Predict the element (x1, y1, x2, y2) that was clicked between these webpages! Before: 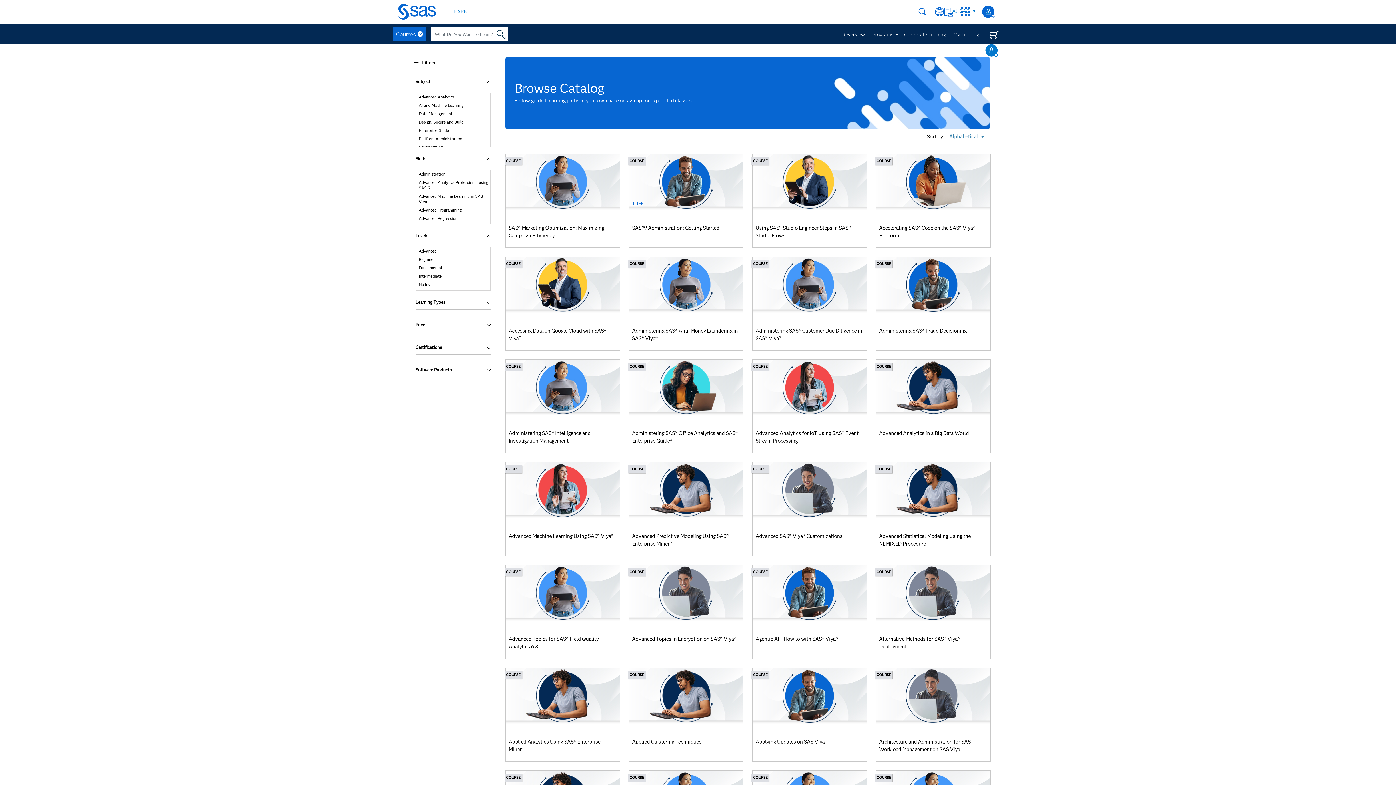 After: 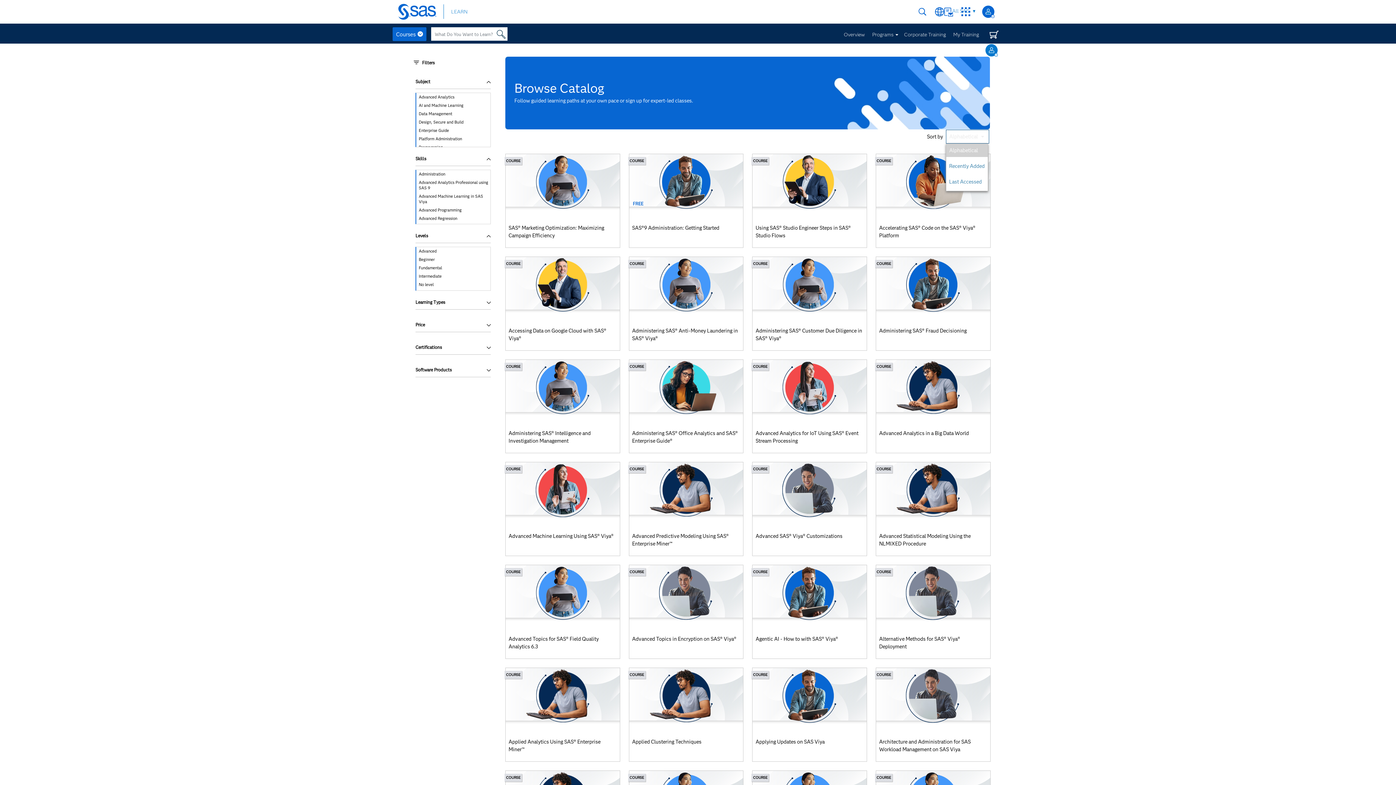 Action: label: Alphabetical
Expand bbox: (946, 129, 989, 143)